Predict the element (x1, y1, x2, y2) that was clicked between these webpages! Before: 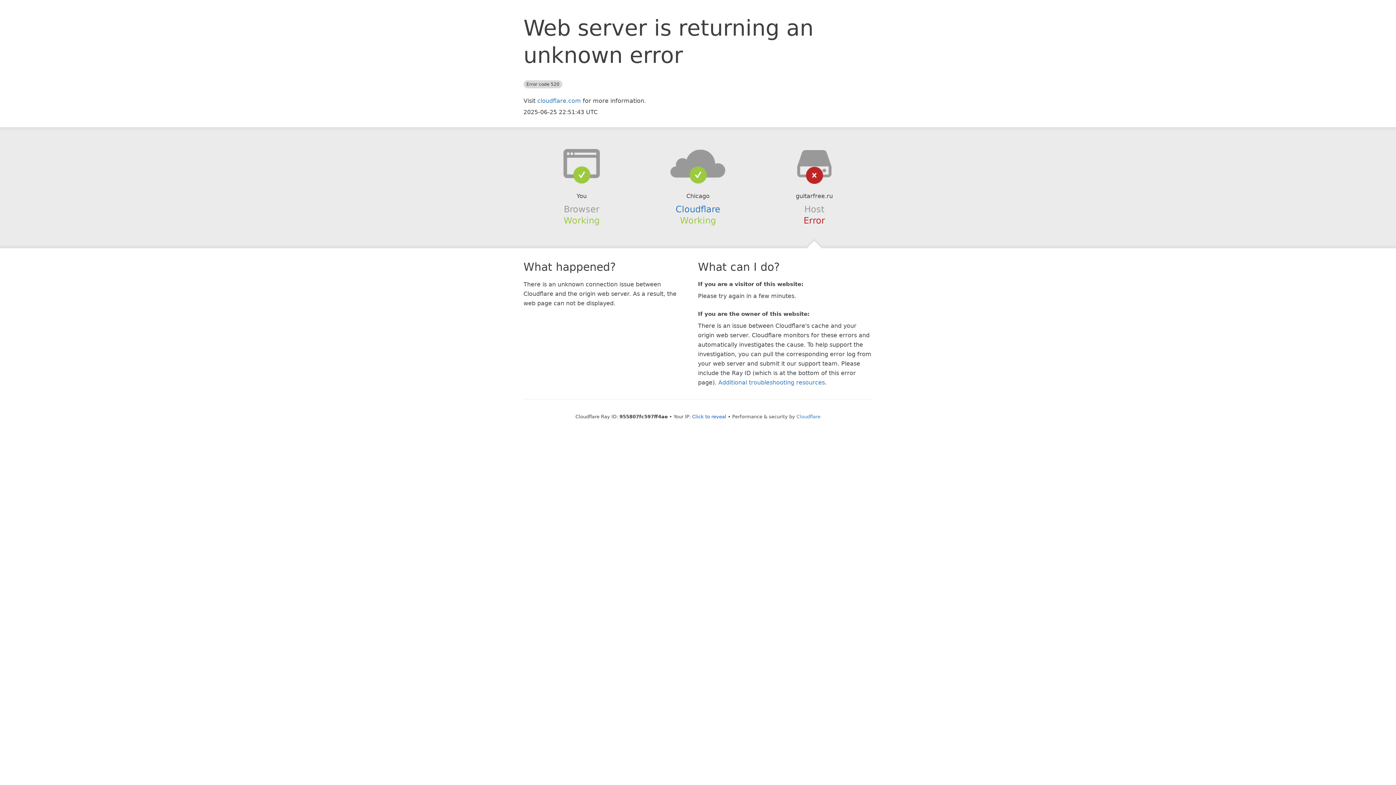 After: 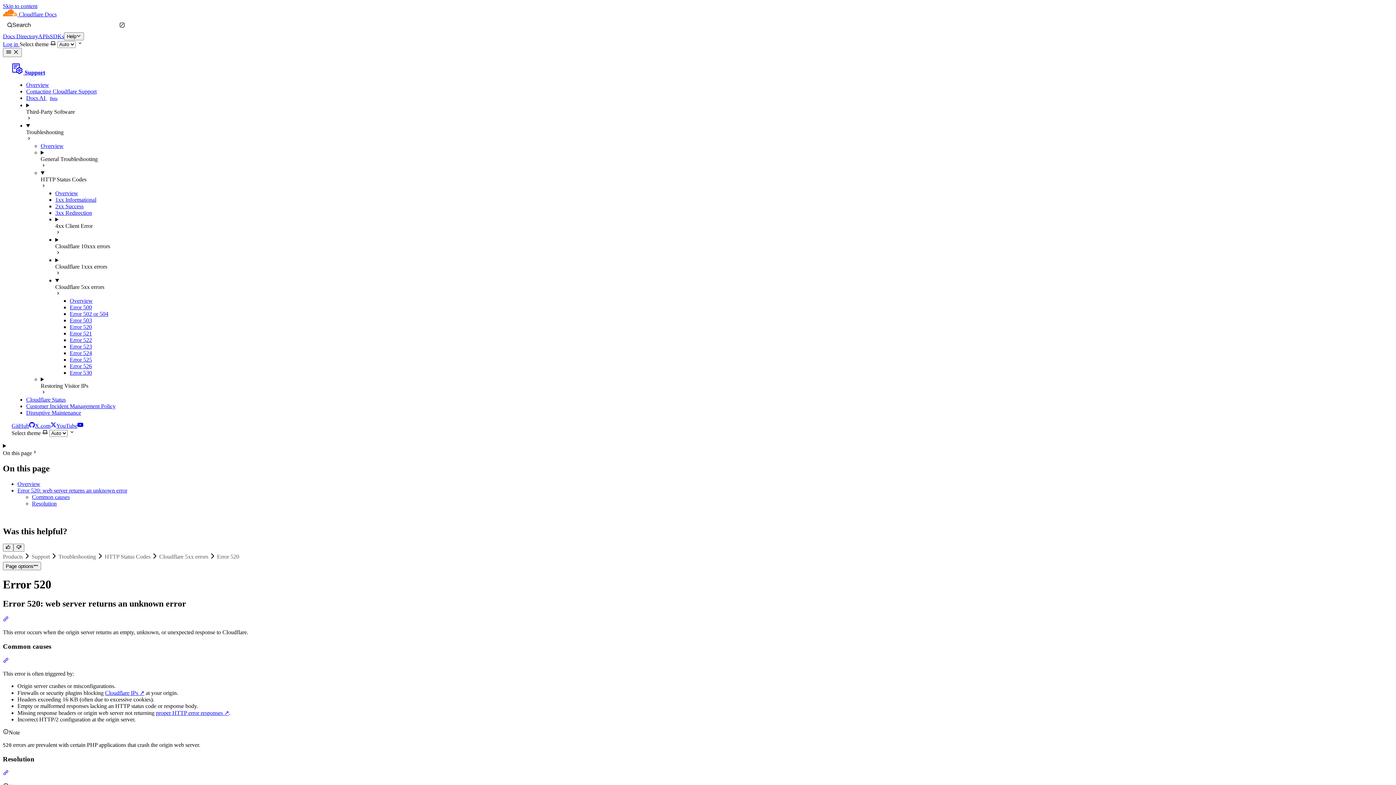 Action: bbox: (718, 379, 825, 386) label: Additional troubleshooting resources